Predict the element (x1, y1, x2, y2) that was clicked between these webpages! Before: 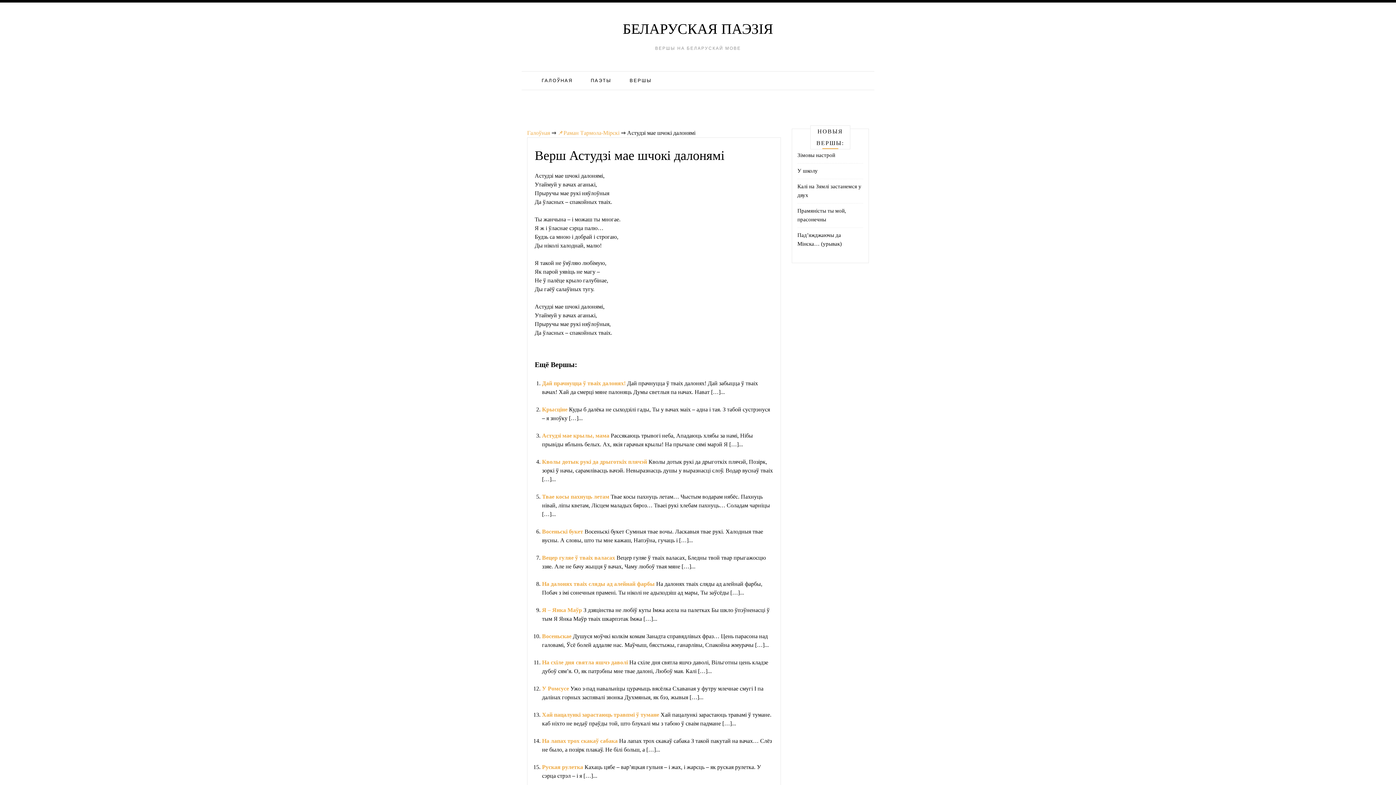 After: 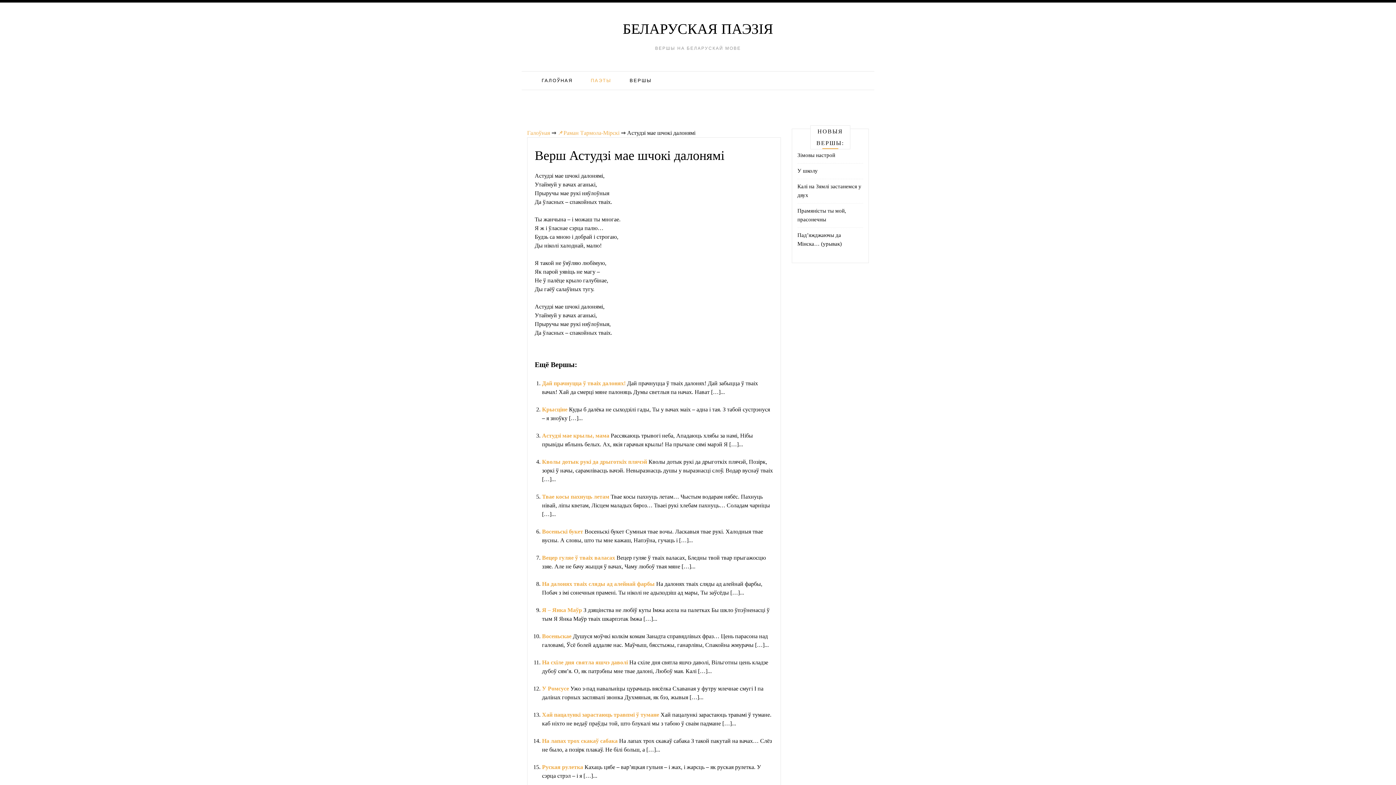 Action: bbox: (585, 71, 617, 89) label: ПАЭТЫ